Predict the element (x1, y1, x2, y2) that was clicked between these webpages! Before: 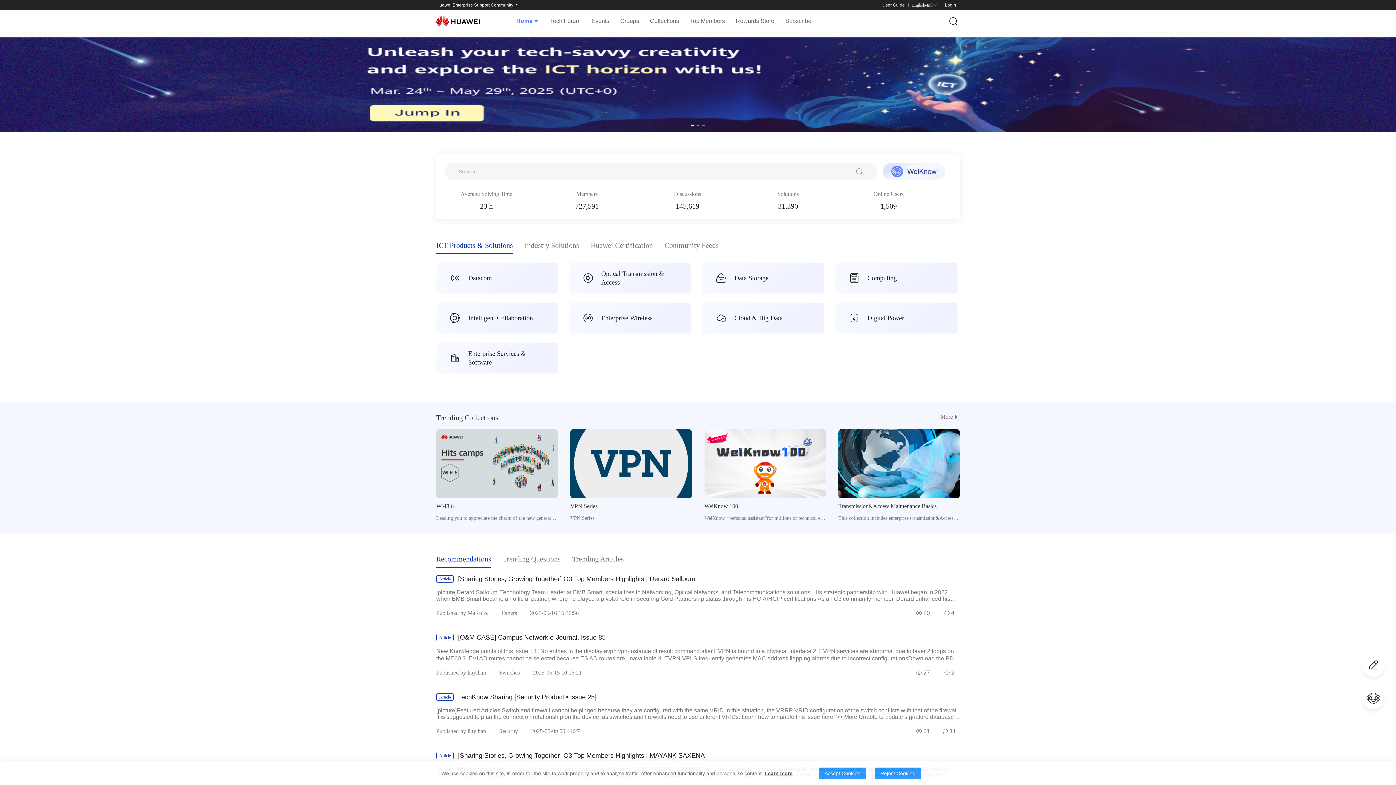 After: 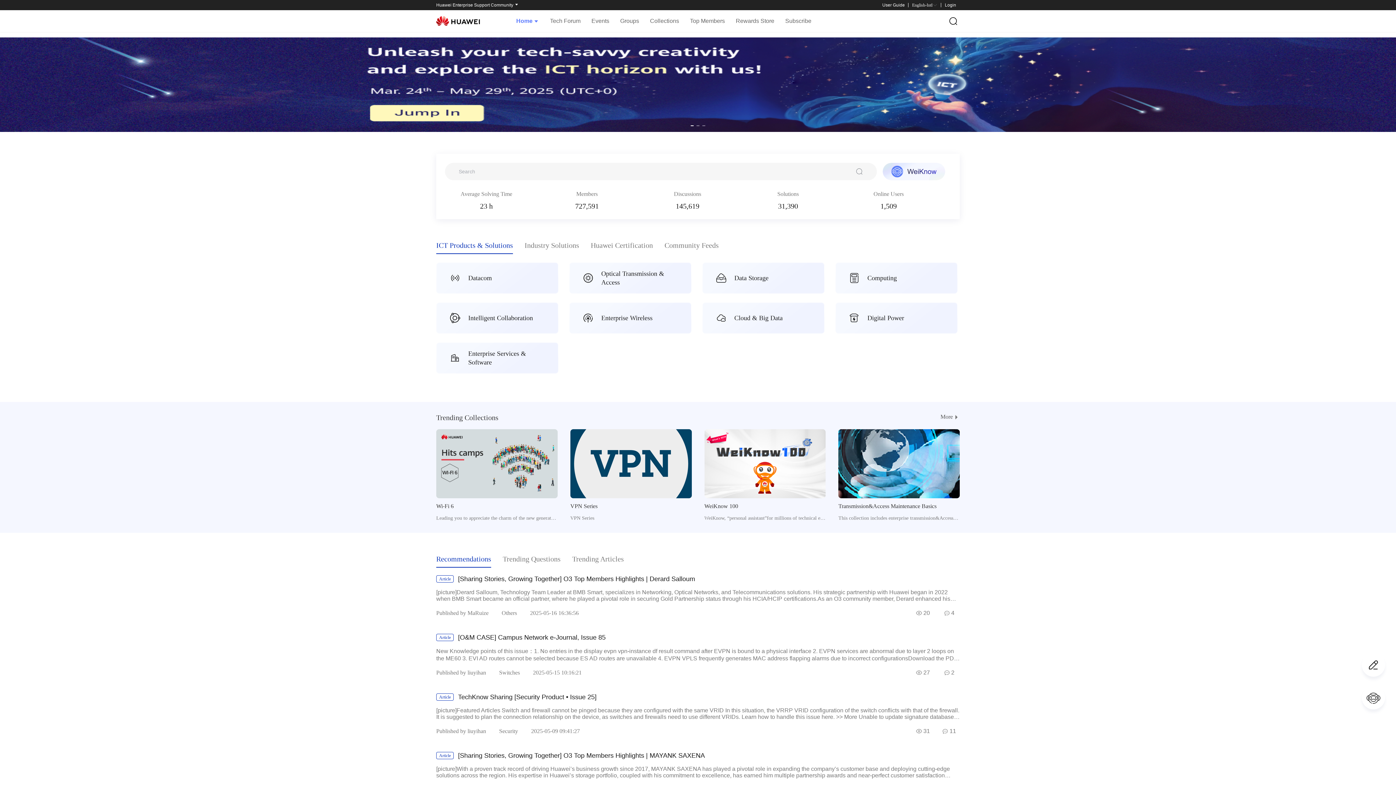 Action: bbox: (818, 767, 866, 779) label: Accept Cookies